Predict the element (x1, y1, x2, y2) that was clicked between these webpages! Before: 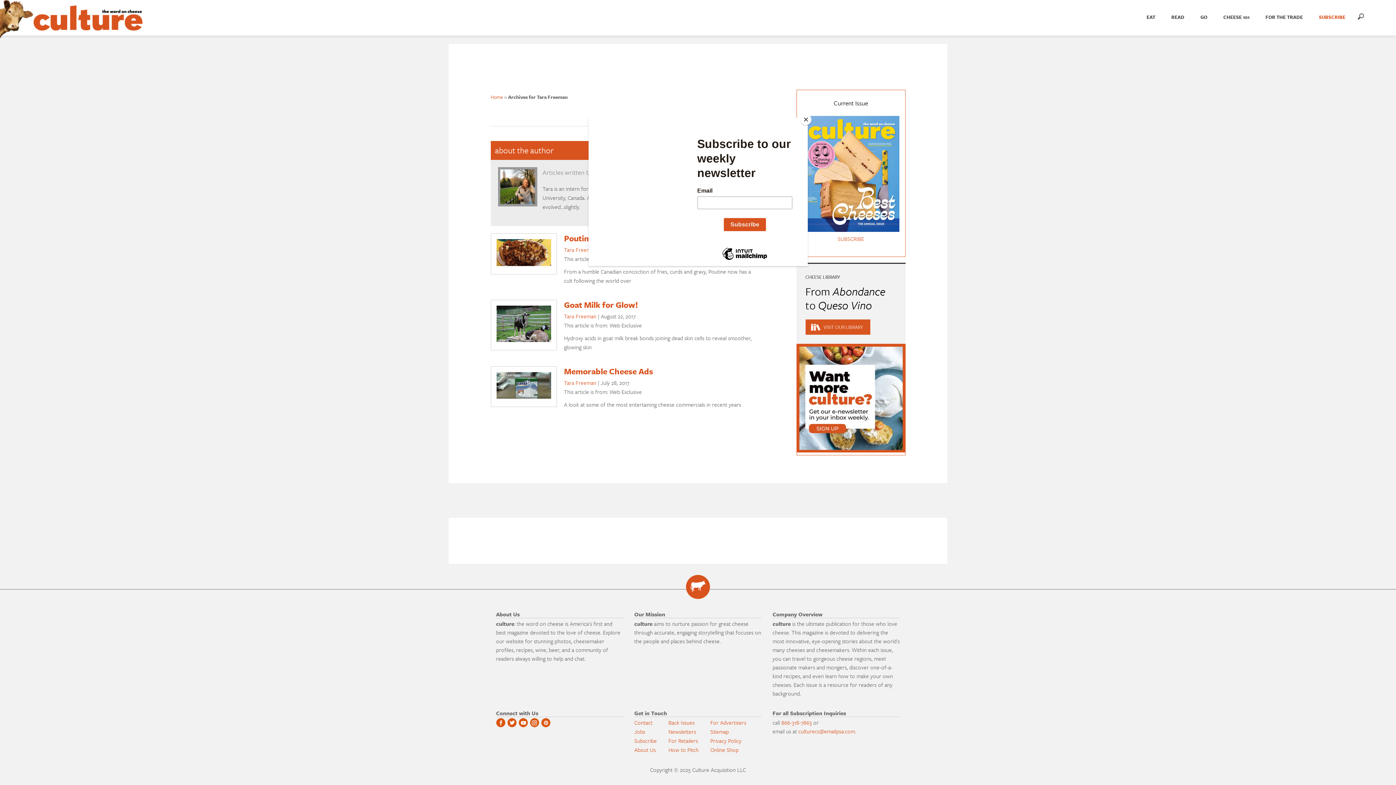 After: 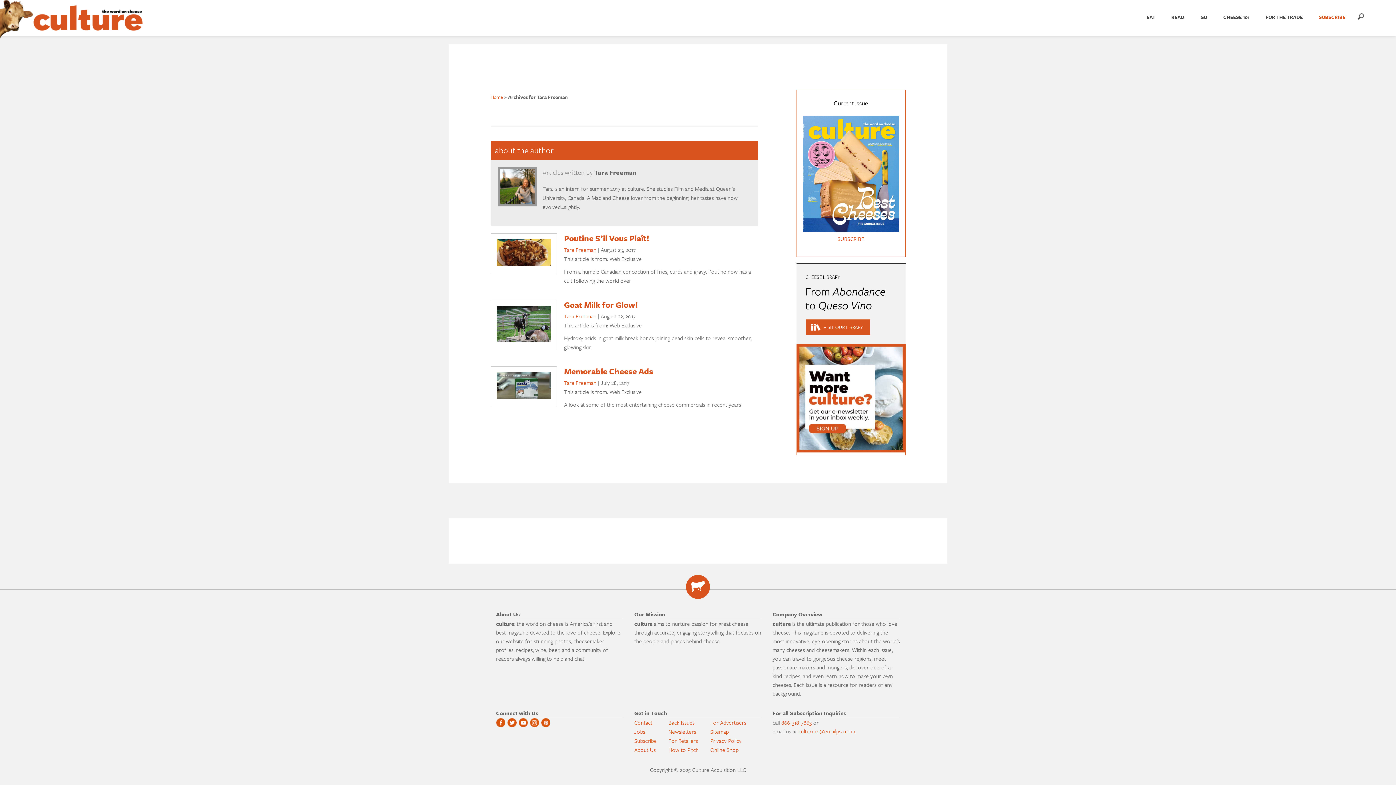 Action: label: Close bbox: (800, 114, 811, 125)